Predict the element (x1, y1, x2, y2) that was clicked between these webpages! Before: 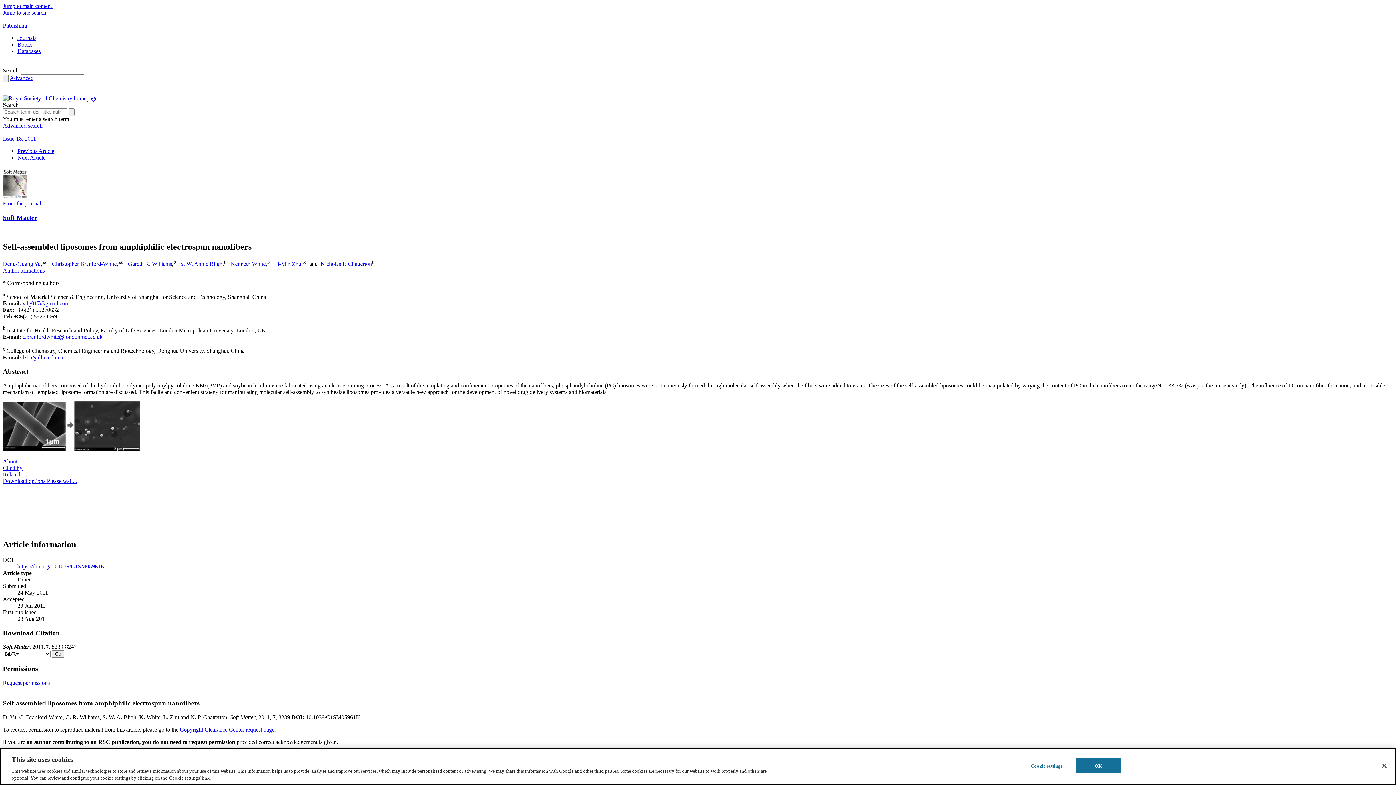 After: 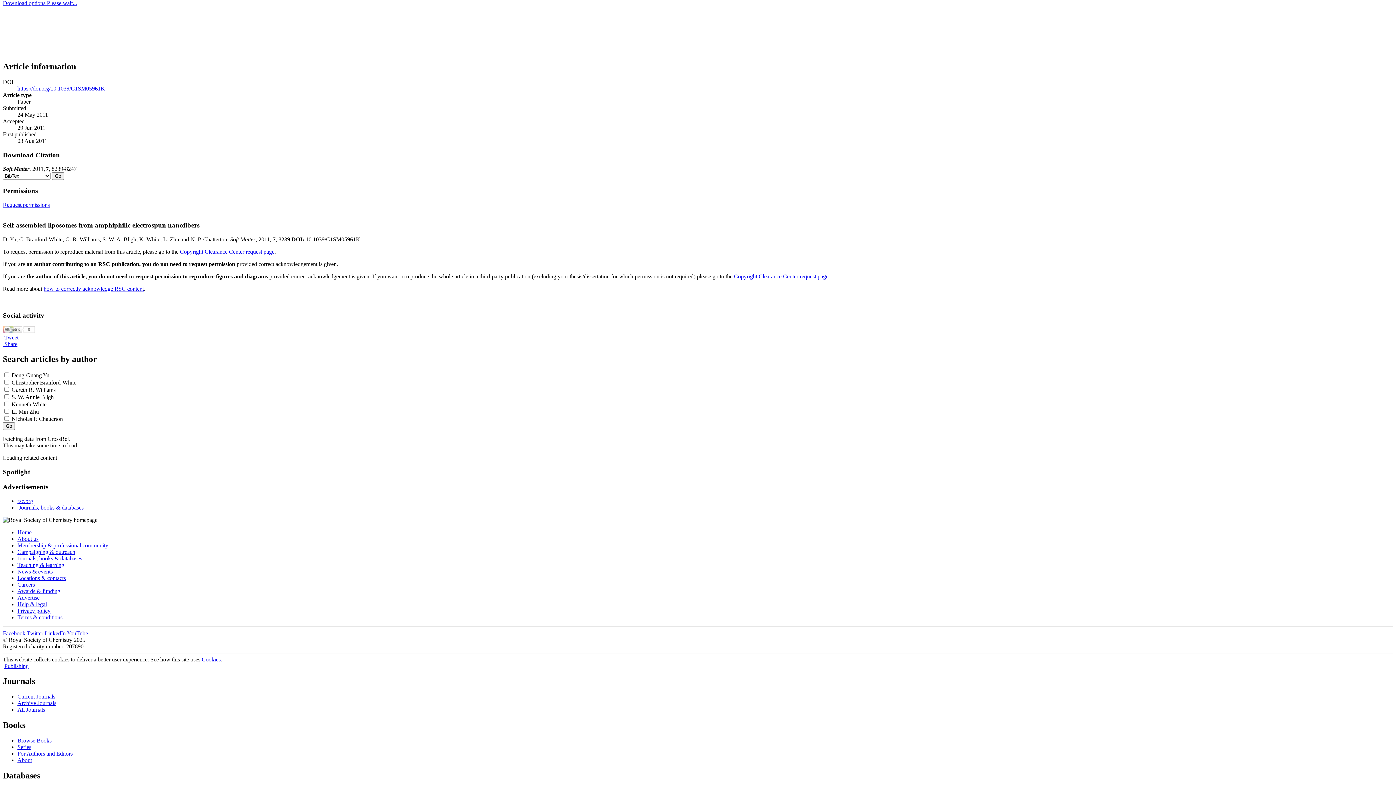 Action: bbox: (2, 458, 17, 464) label: About